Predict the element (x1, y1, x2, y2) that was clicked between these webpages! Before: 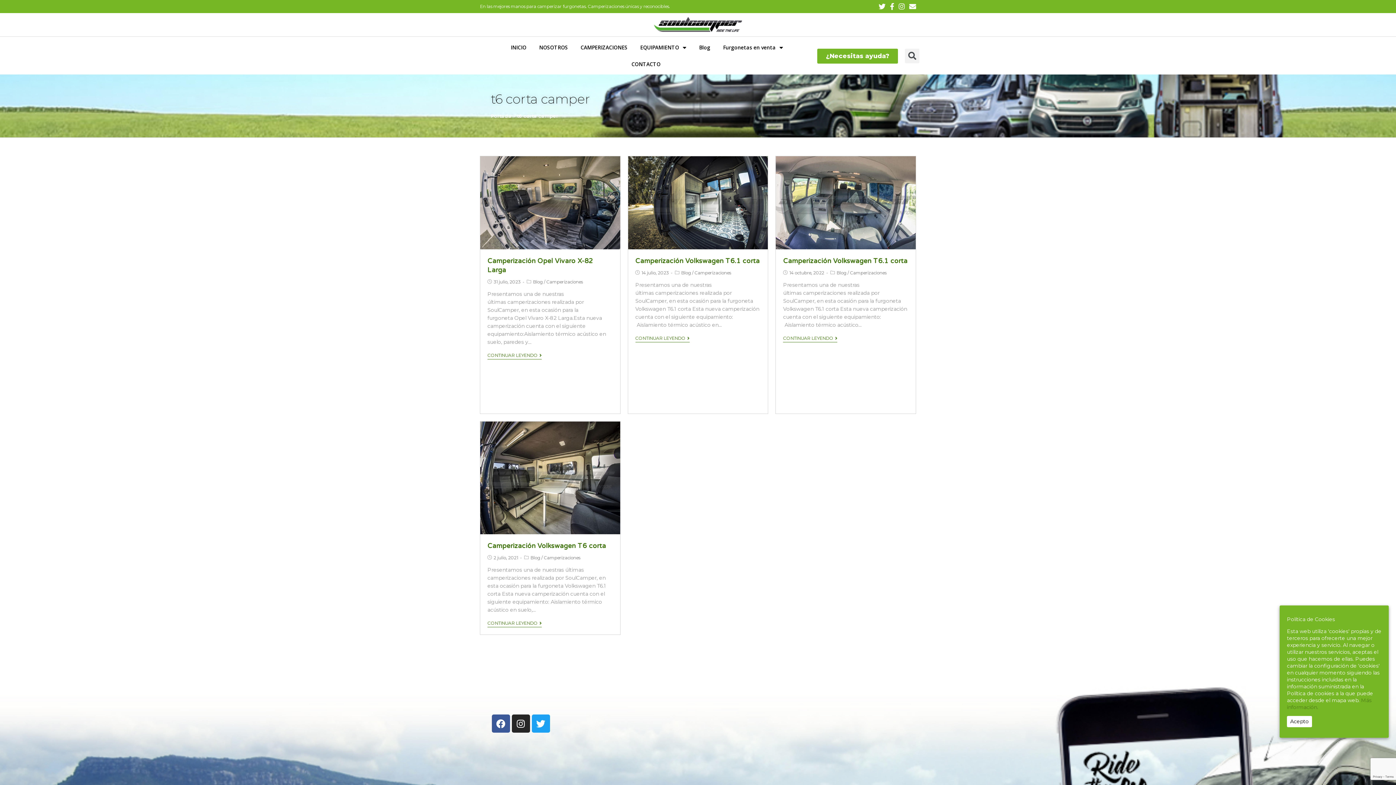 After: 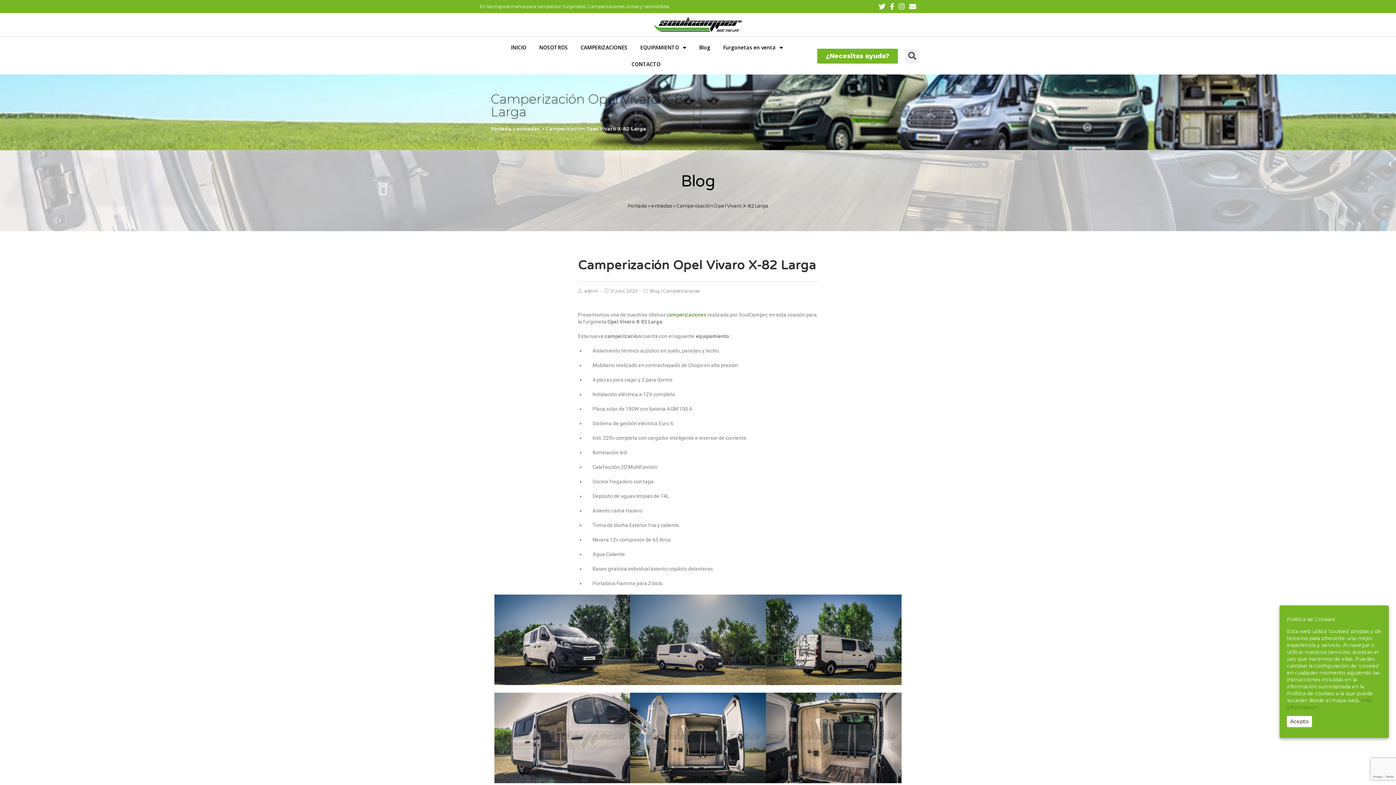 Action: bbox: (487, 353, 541, 359) label: CONTINUAR LEYENDO